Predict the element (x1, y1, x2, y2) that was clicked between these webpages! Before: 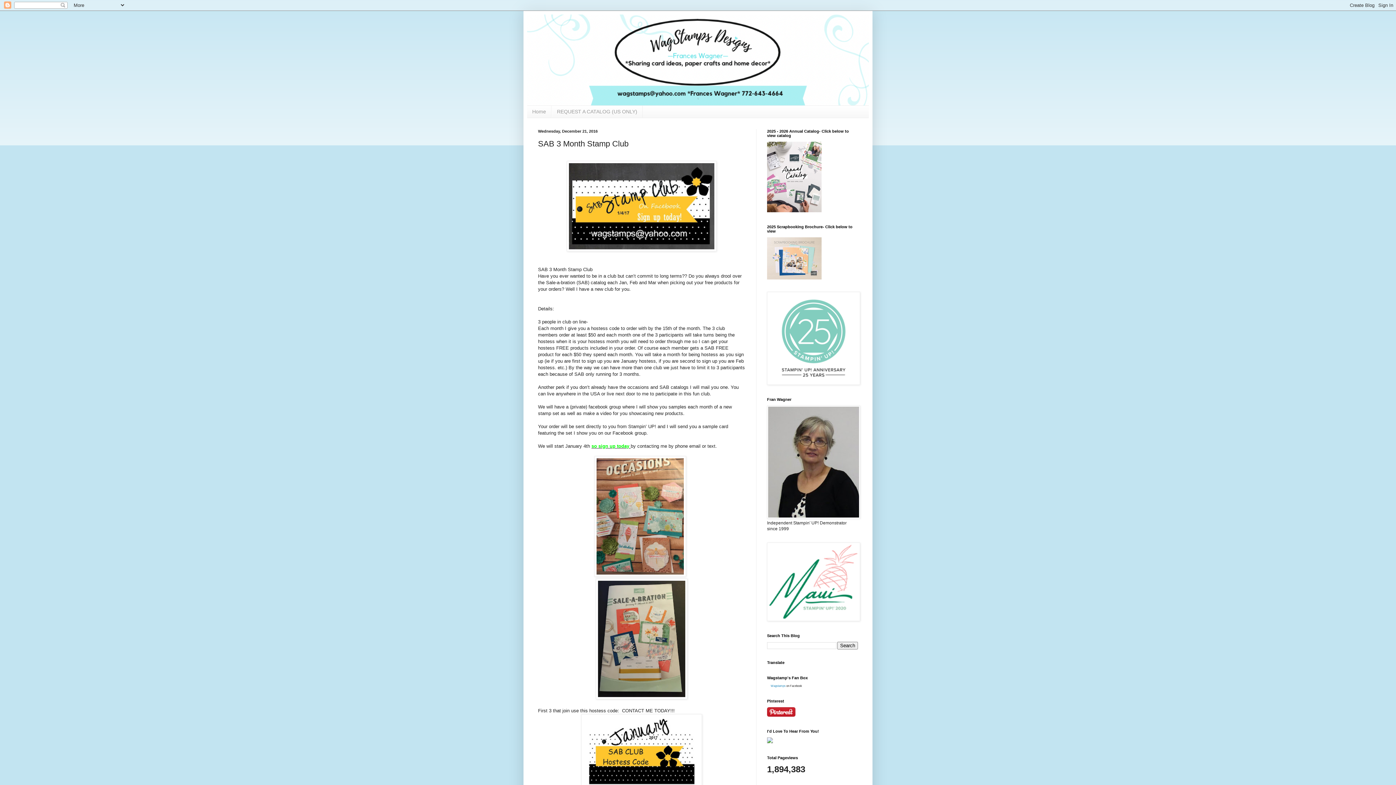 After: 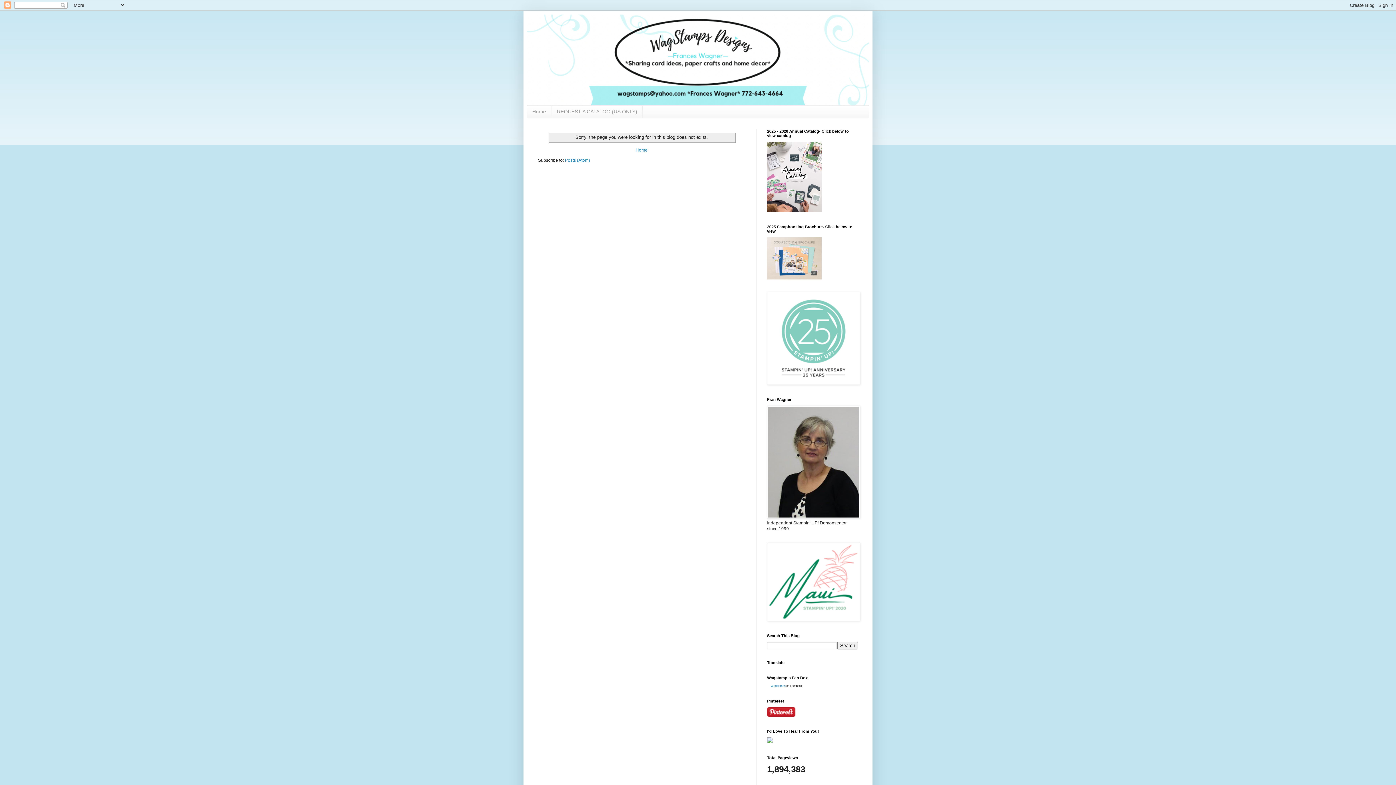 Action: bbox: (767, 514, 860, 519)